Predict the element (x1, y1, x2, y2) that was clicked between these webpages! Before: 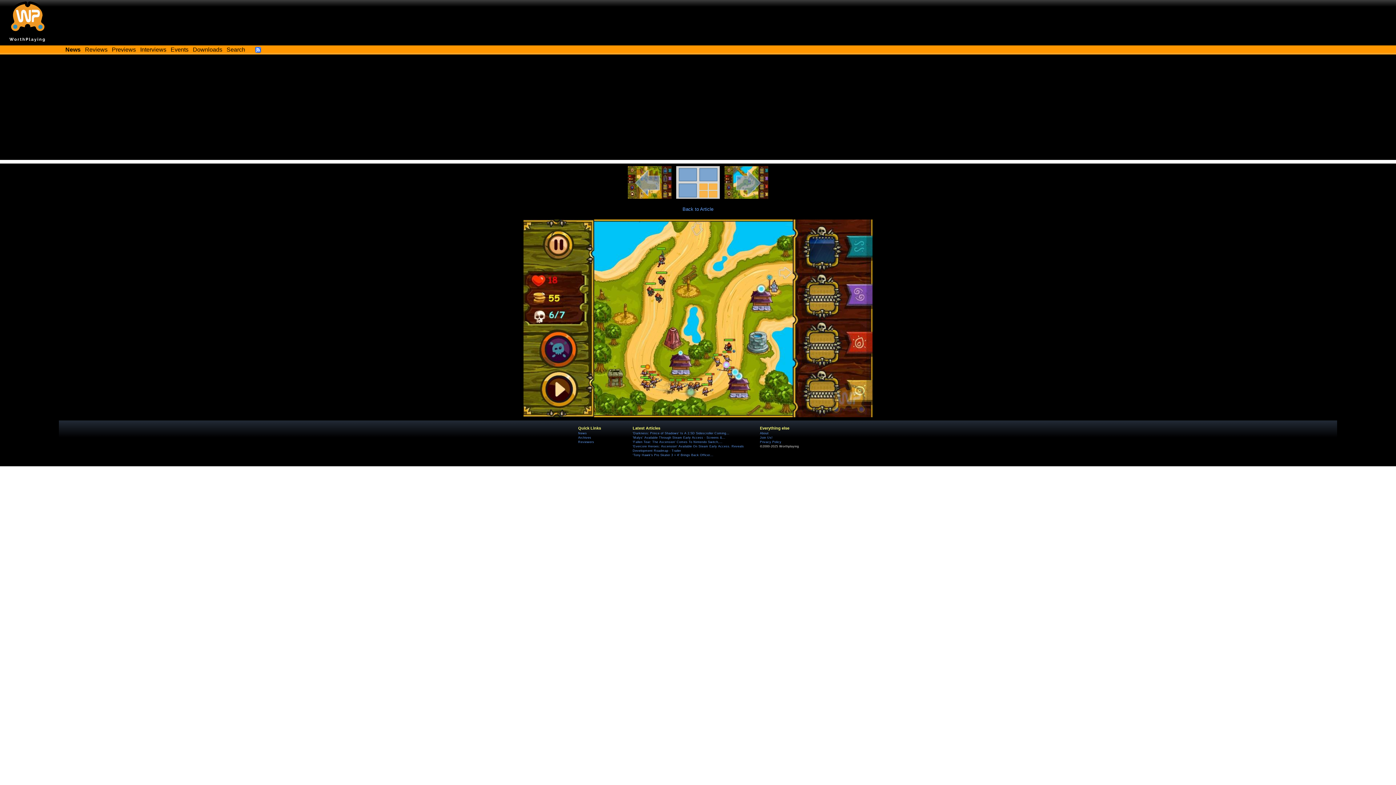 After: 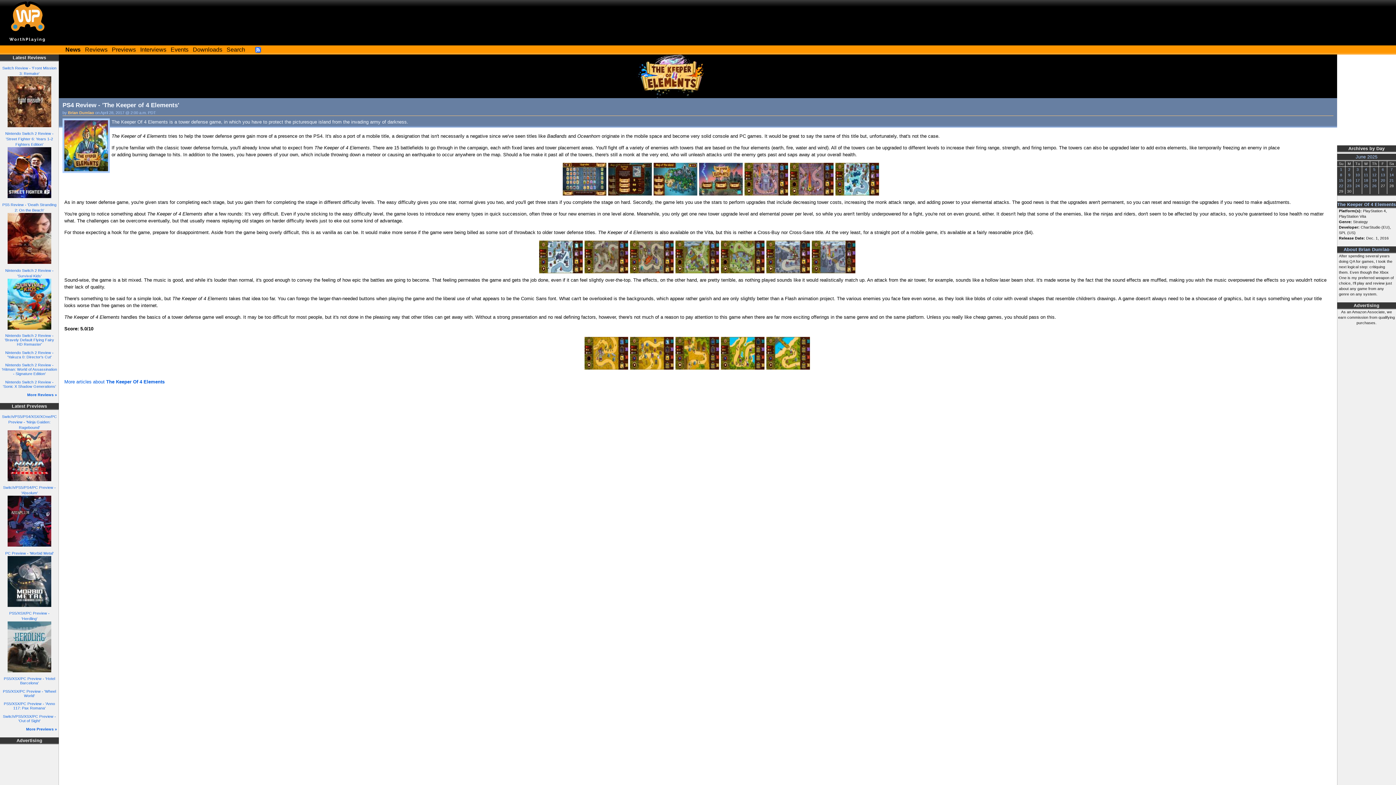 Action: bbox: (682, 206, 713, 211) label: Back to Article